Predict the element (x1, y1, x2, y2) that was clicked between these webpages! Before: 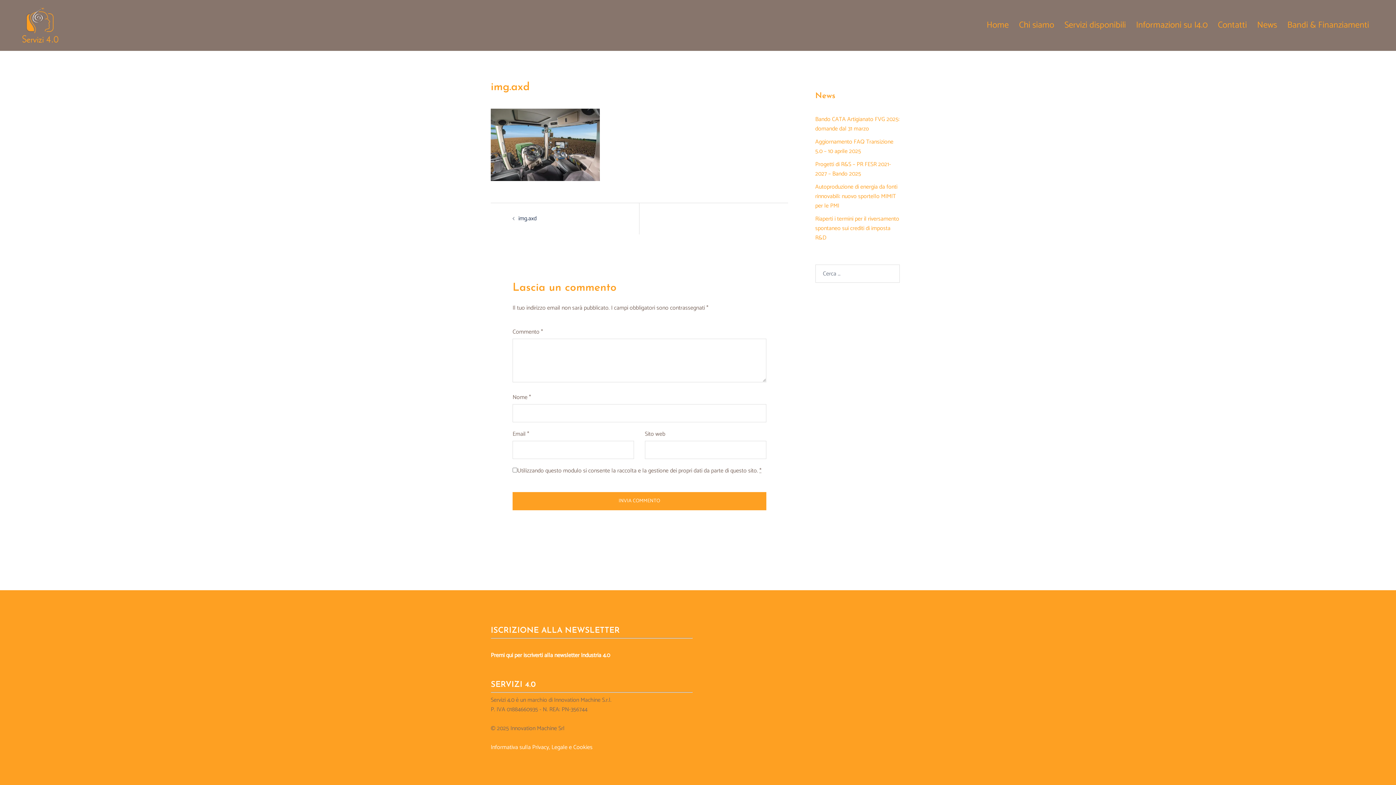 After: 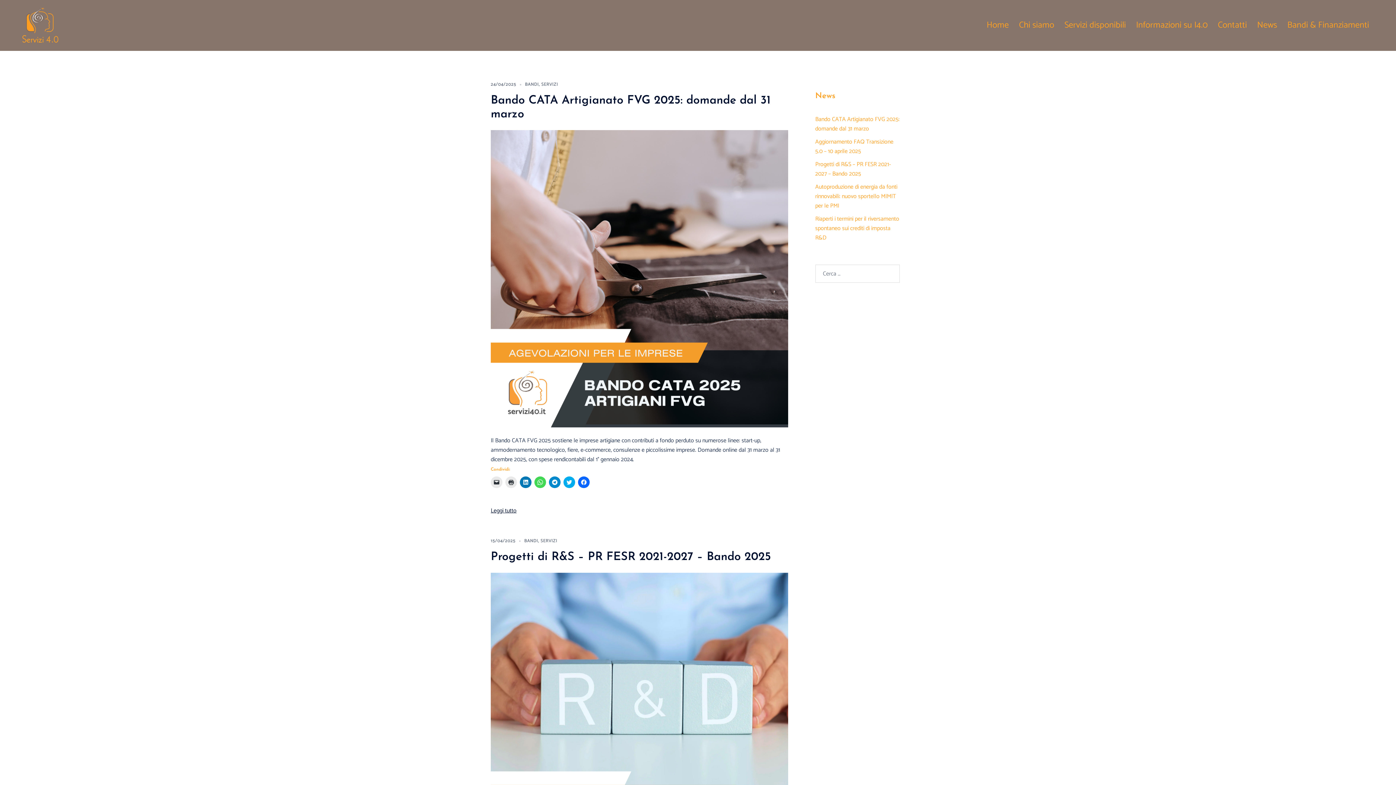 Action: bbox: (1287, 18, 1369, 32) label: Bandi & Finanziamenti